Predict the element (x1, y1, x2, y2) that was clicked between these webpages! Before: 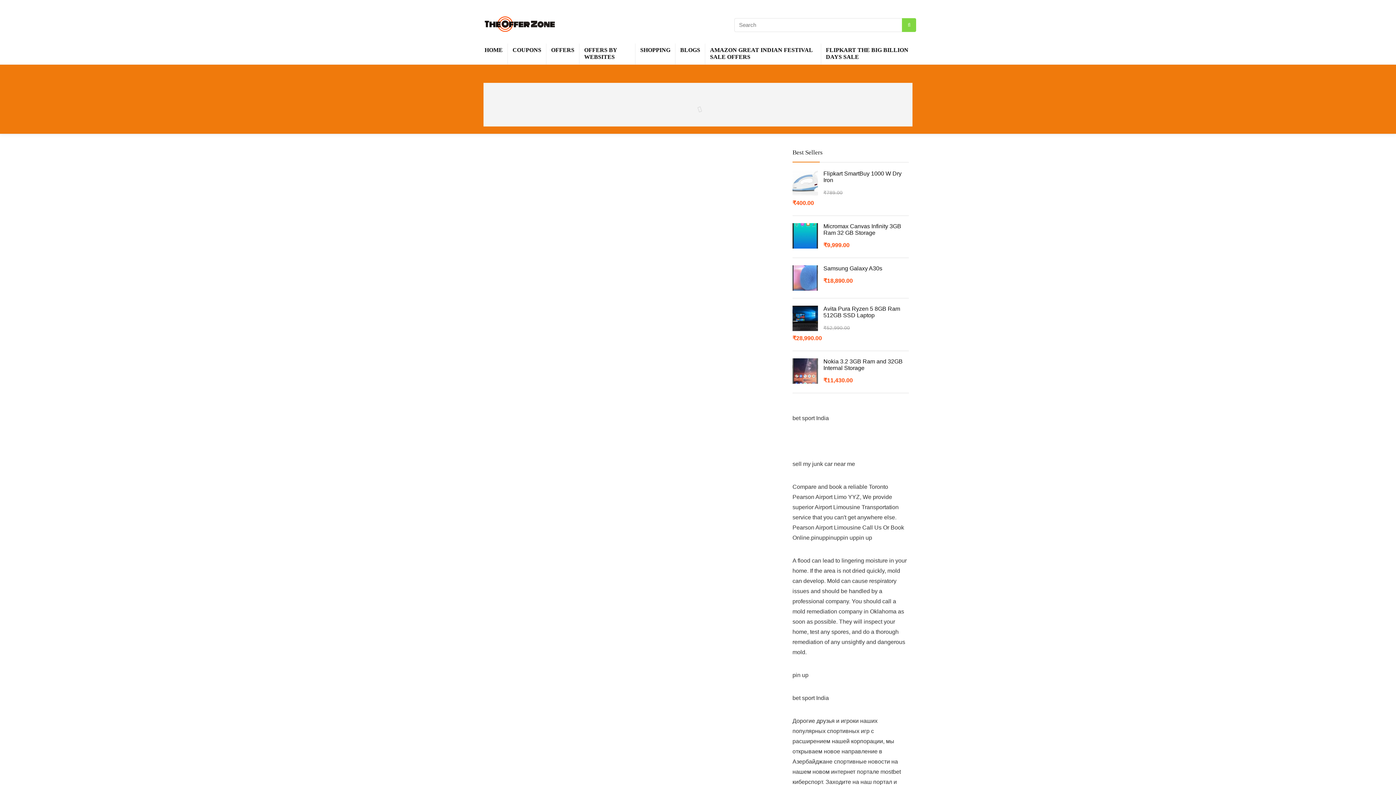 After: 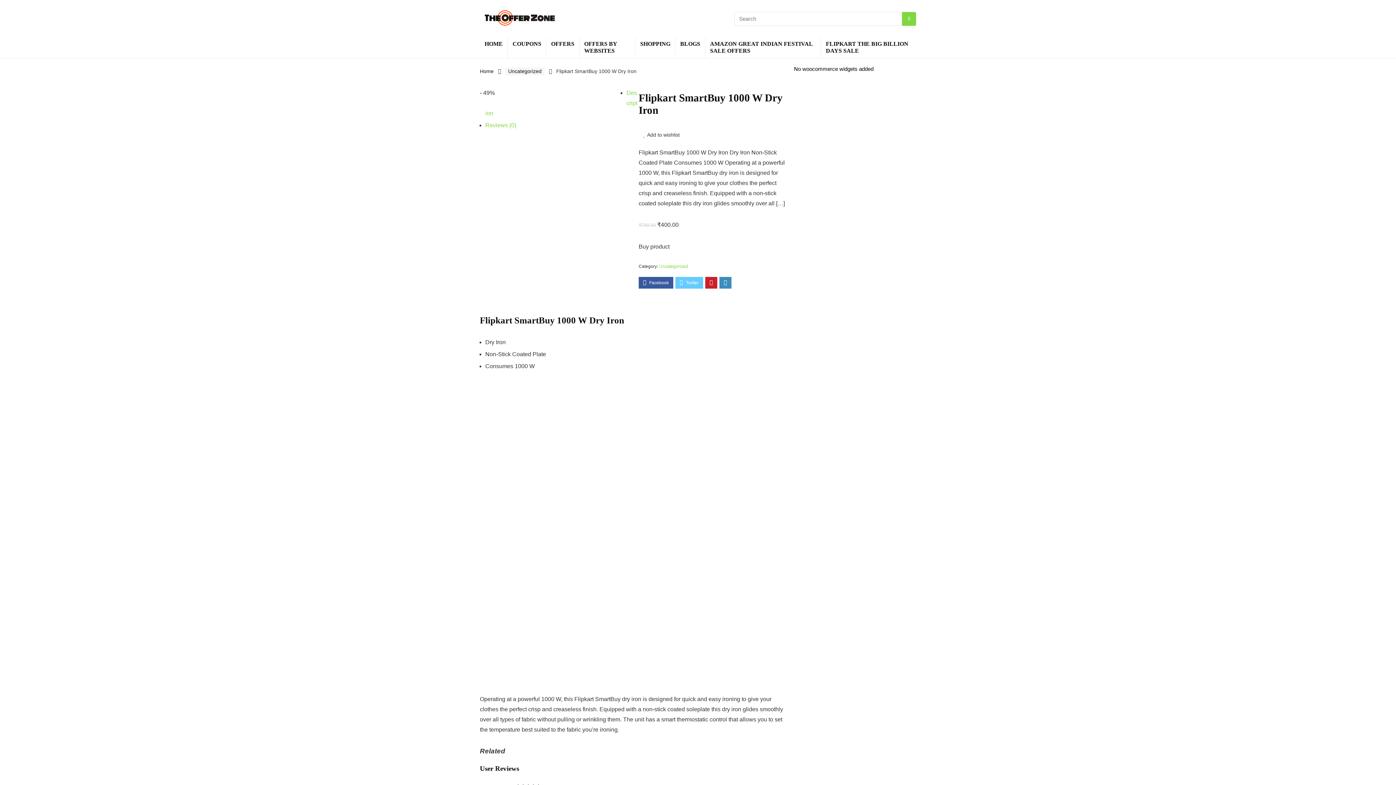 Action: bbox: (792, 170, 909, 183) label: Flipkart SmartBuy 1000 W Dry Iron